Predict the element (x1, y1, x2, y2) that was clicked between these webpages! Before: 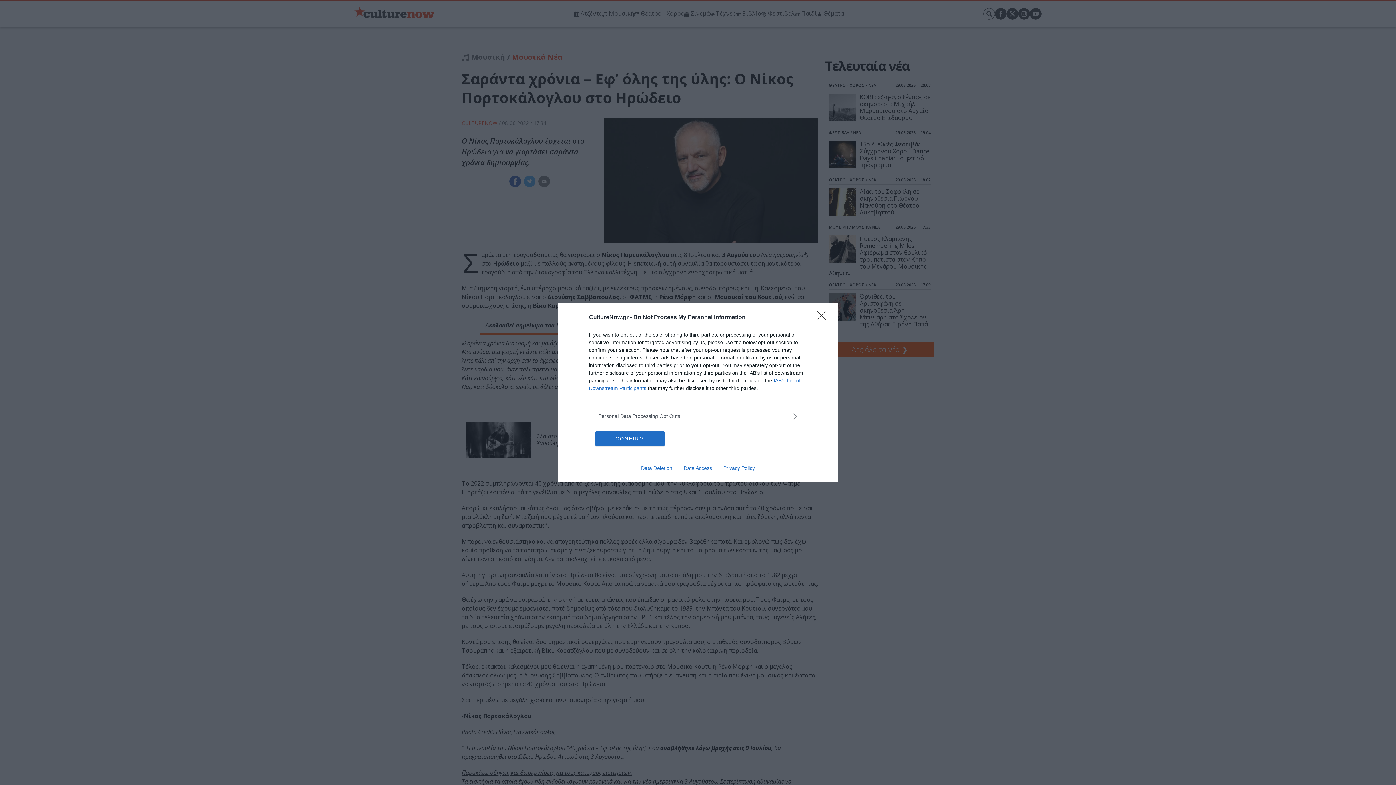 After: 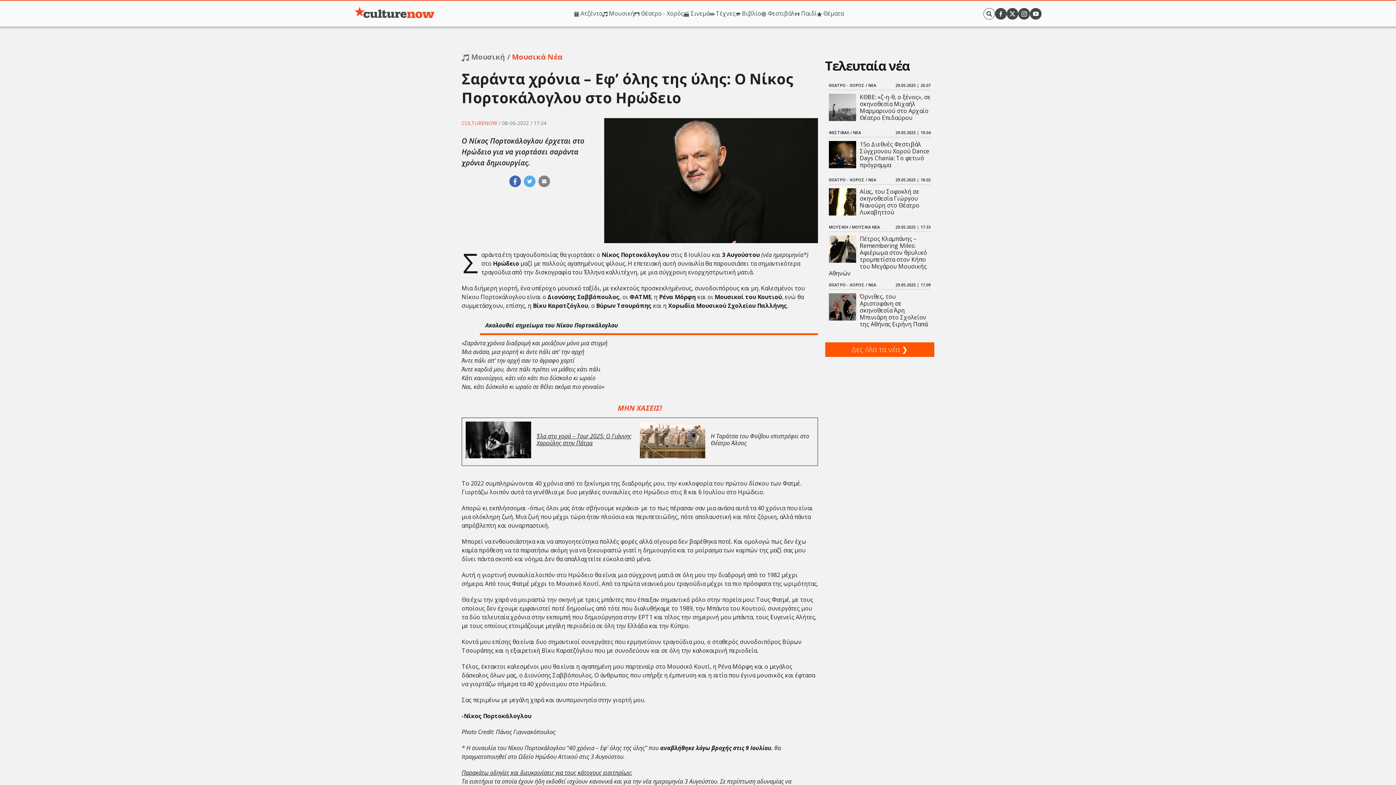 Action: bbox: (595, 431, 664, 446) label: CONFIRM